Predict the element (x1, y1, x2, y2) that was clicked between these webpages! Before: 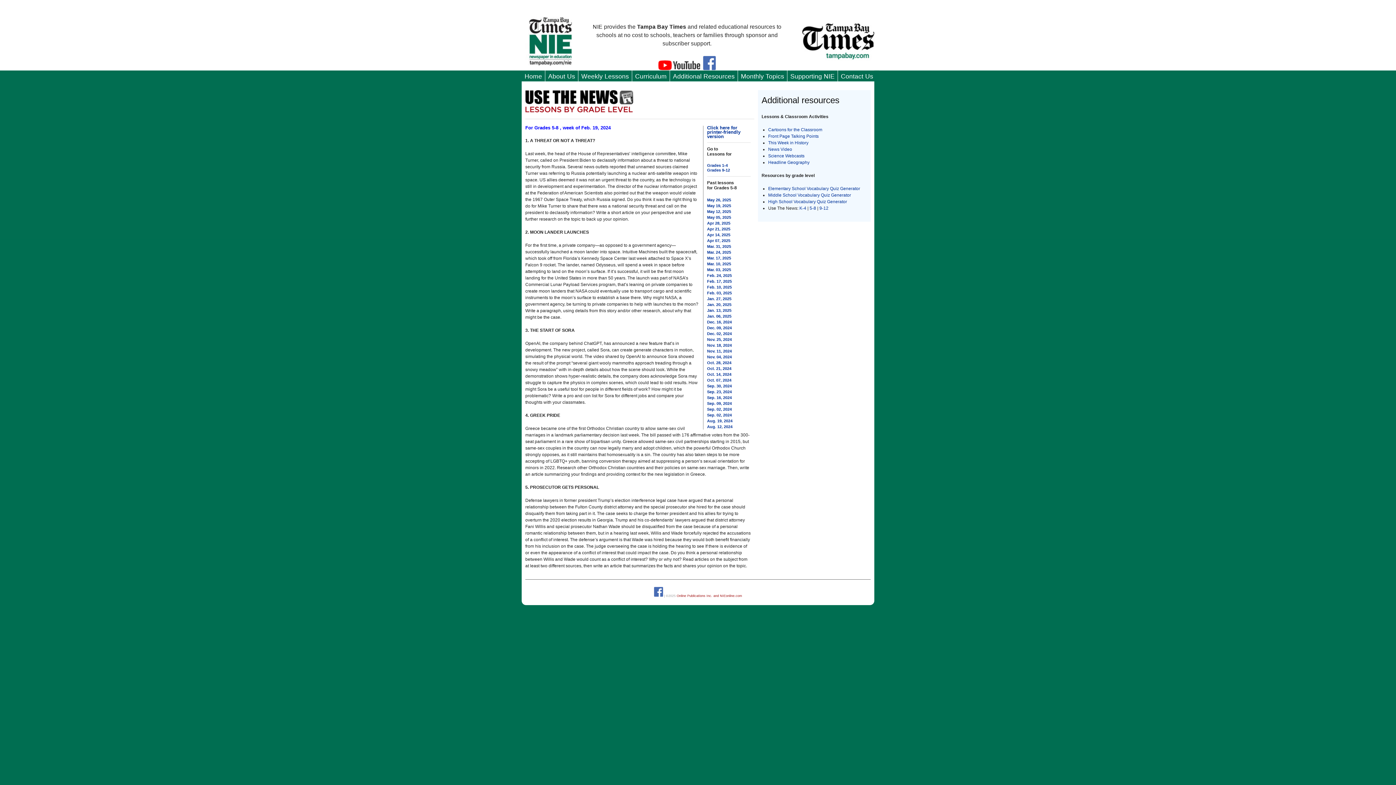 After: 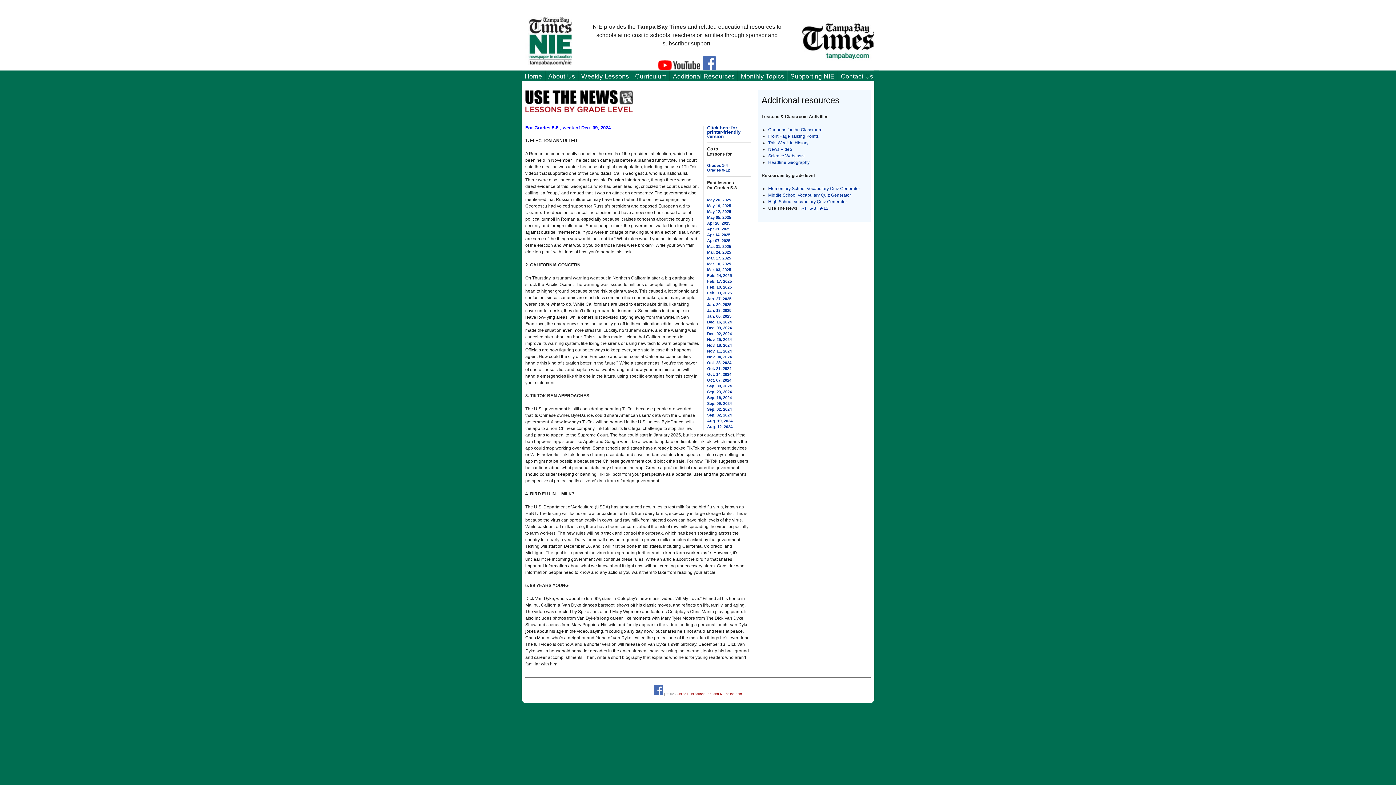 Action: bbox: (707, 325, 732, 330) label: Dec. 09, 2024